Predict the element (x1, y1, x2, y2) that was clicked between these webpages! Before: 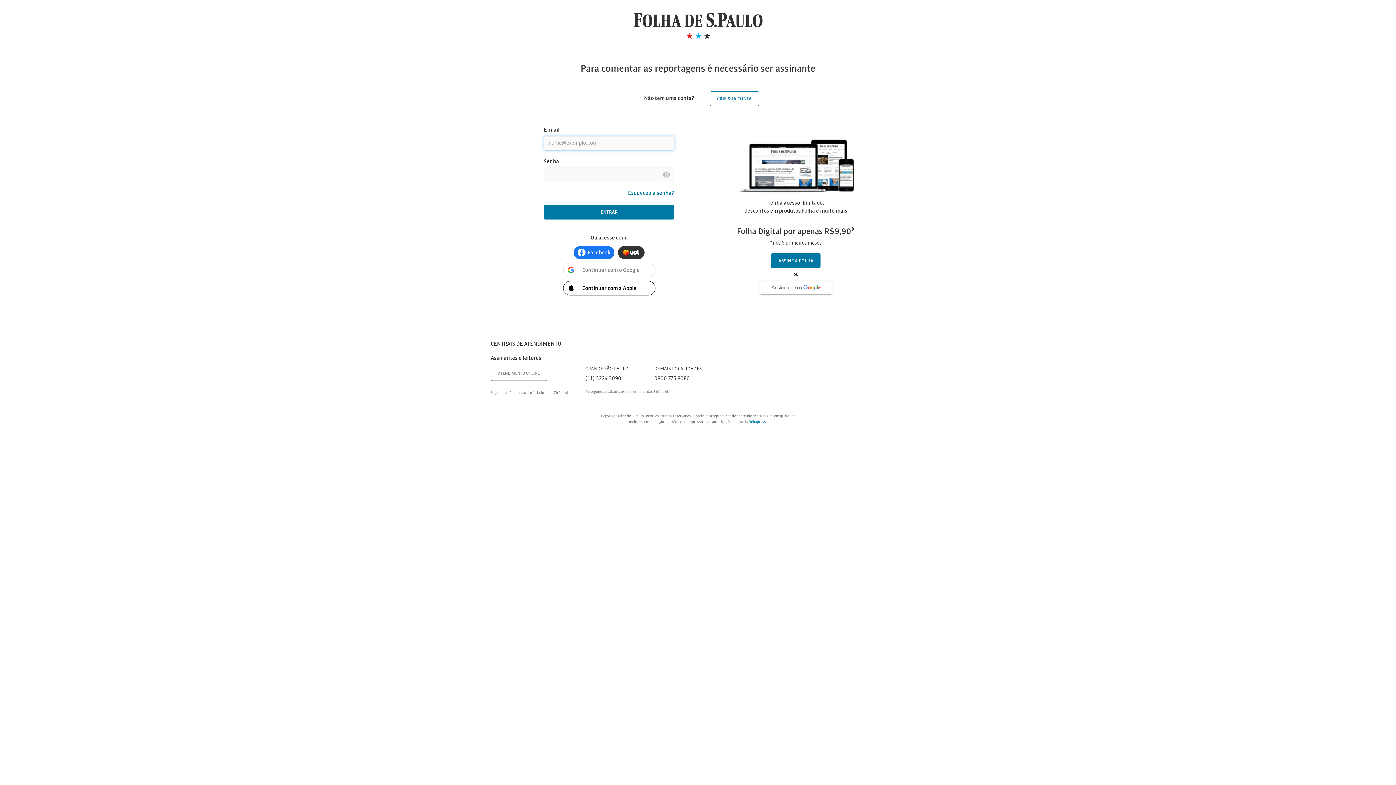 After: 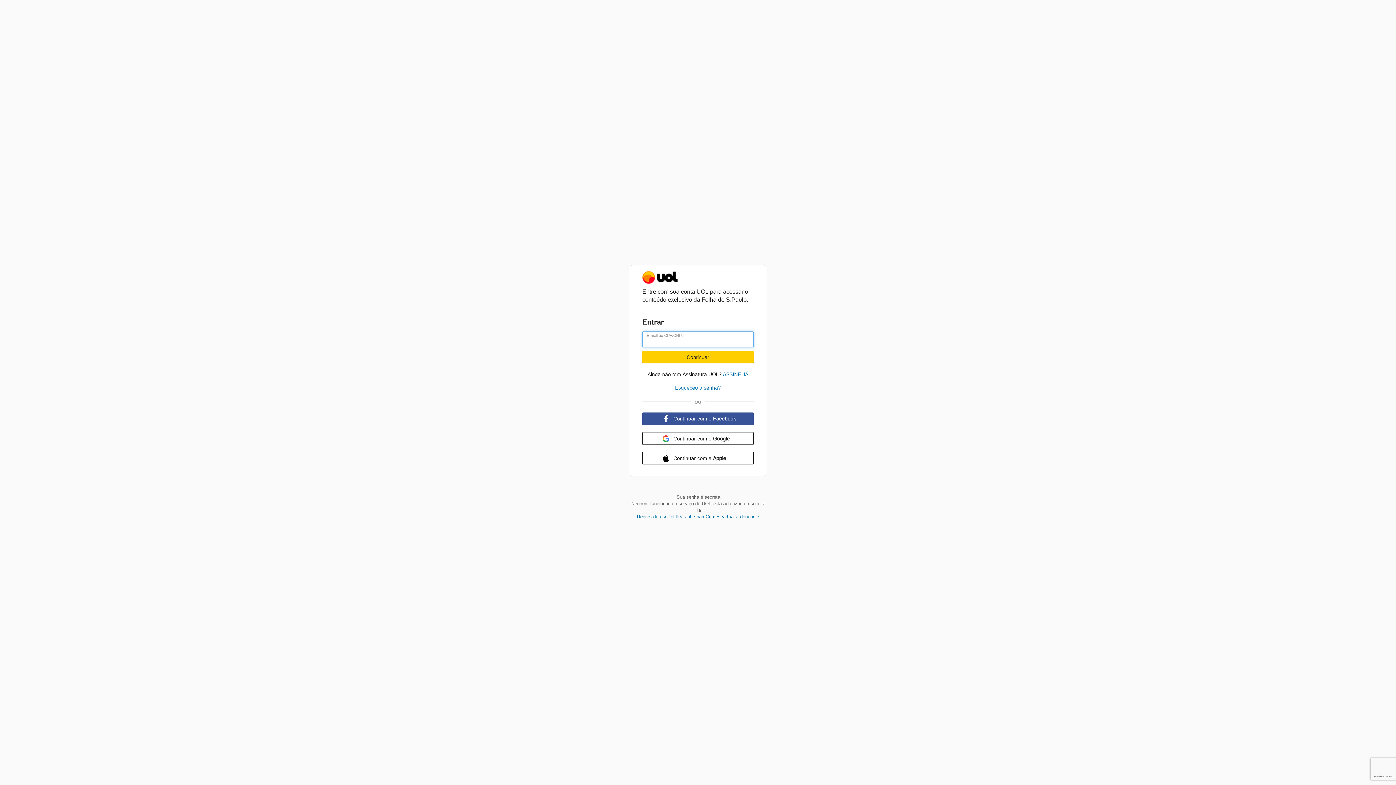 Action: bbox: (618, 246, 644, 259) label: UOL